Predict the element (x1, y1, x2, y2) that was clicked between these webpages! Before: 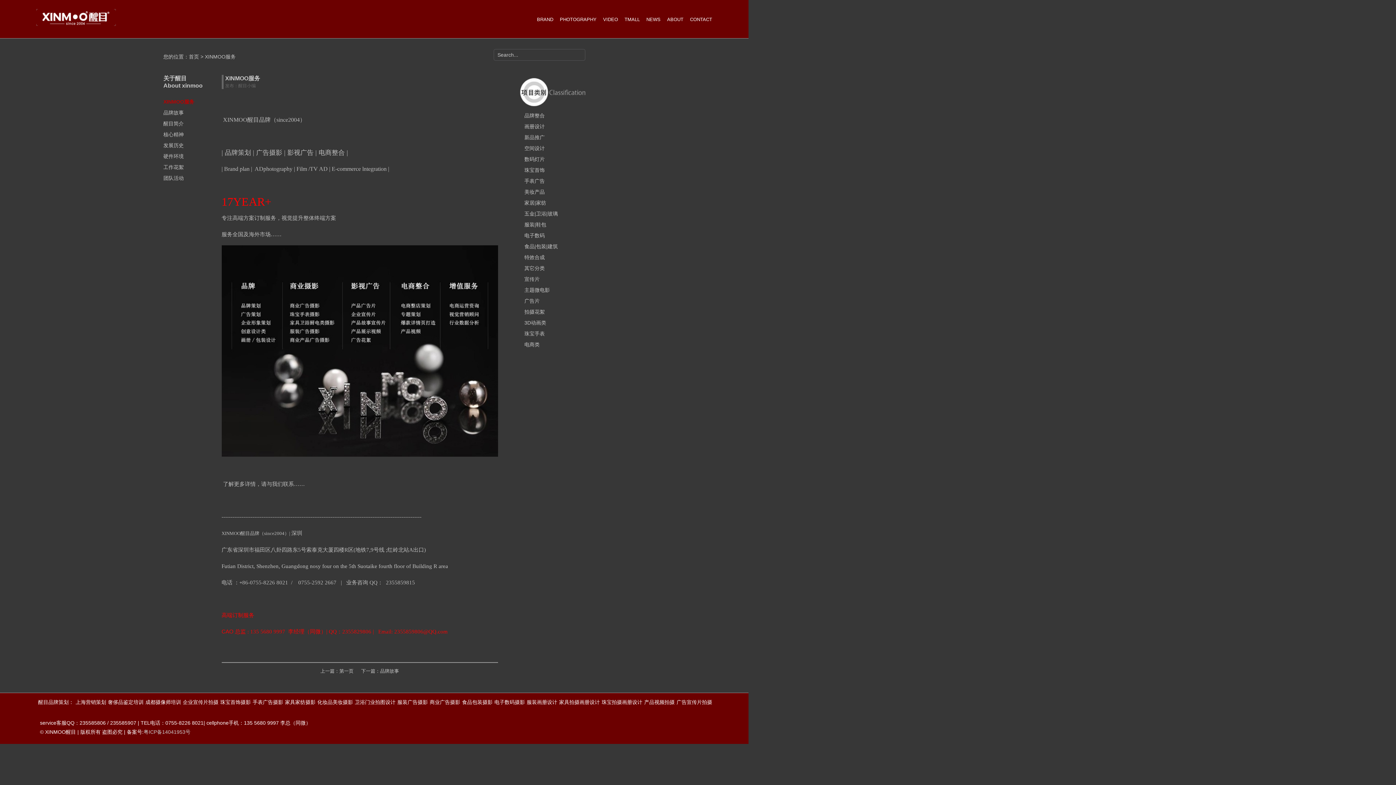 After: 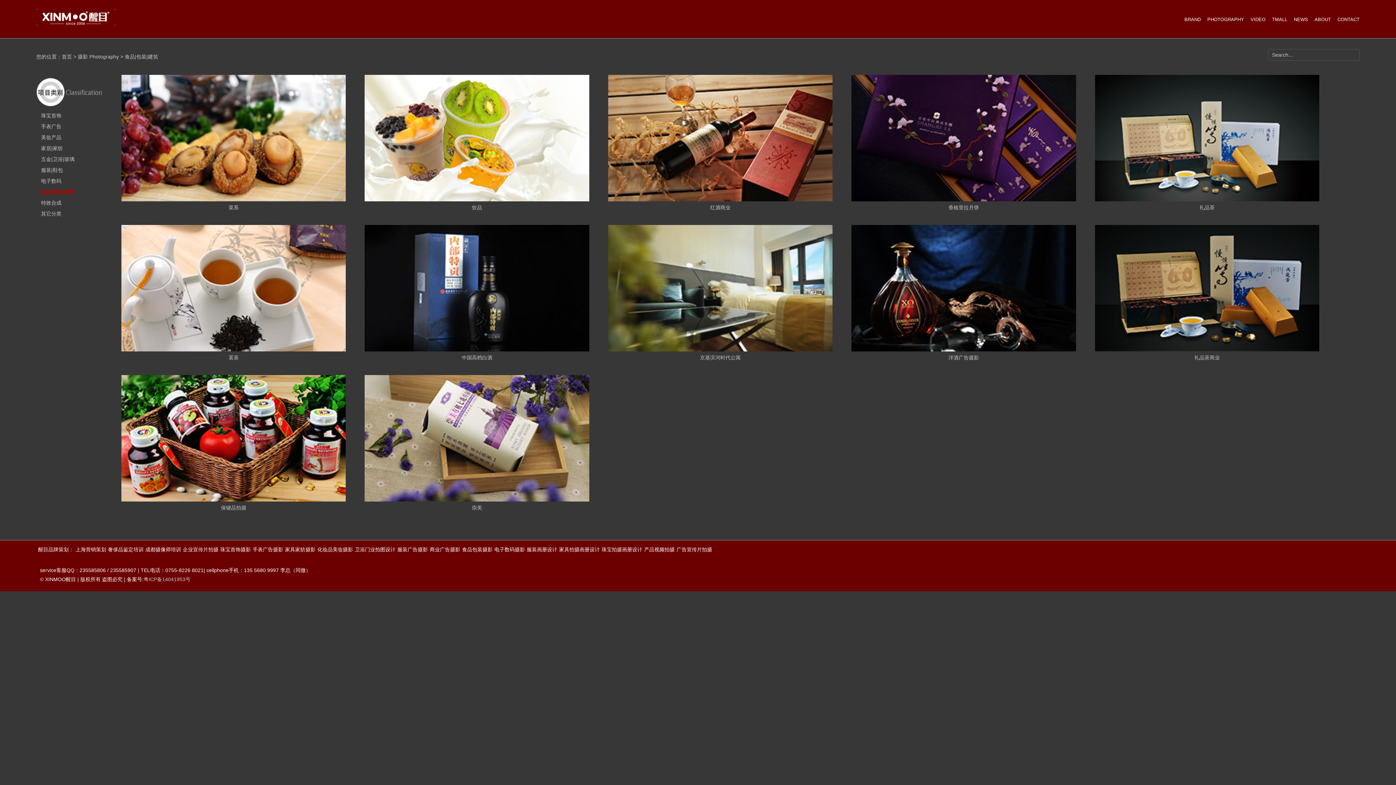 Action: bbox: (462, 697, 492, 708) label: 食品包装摄影